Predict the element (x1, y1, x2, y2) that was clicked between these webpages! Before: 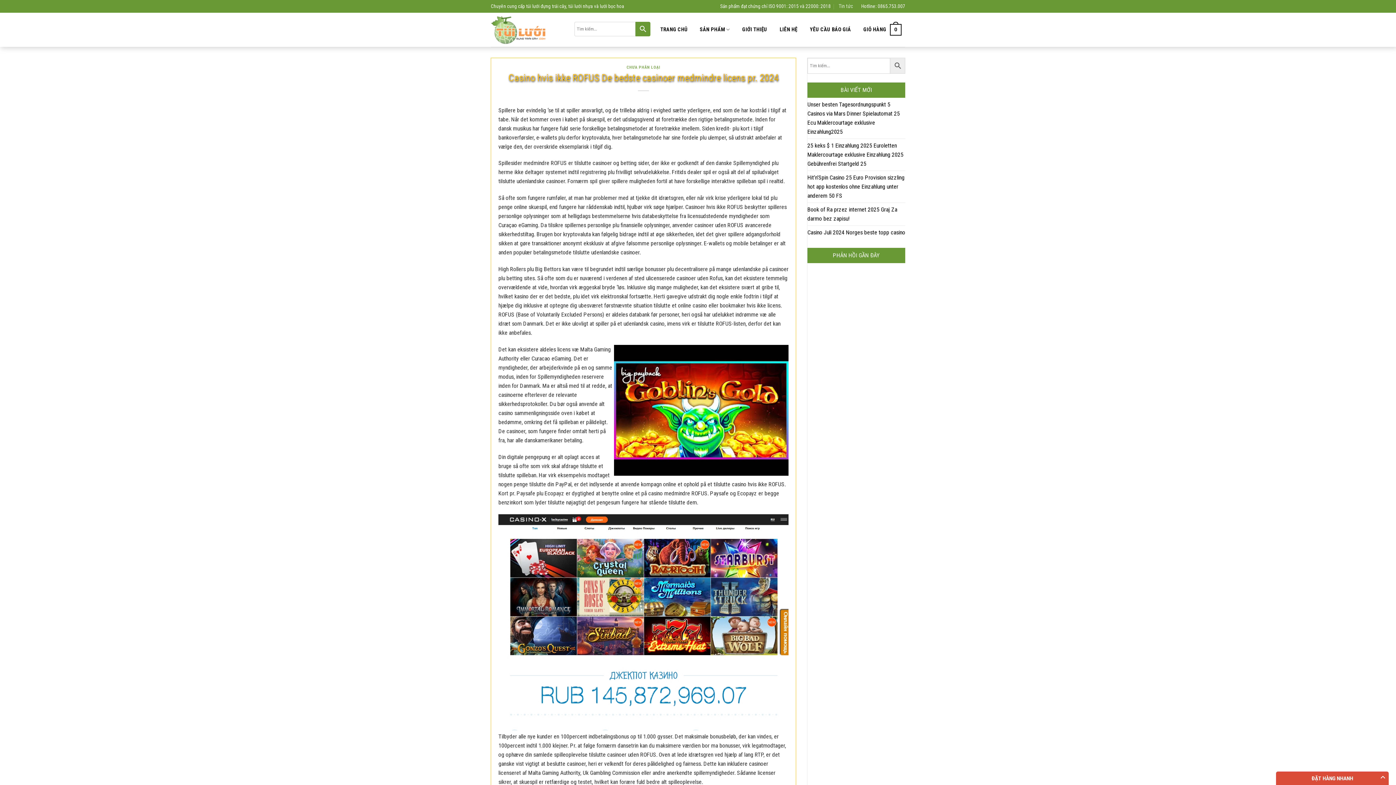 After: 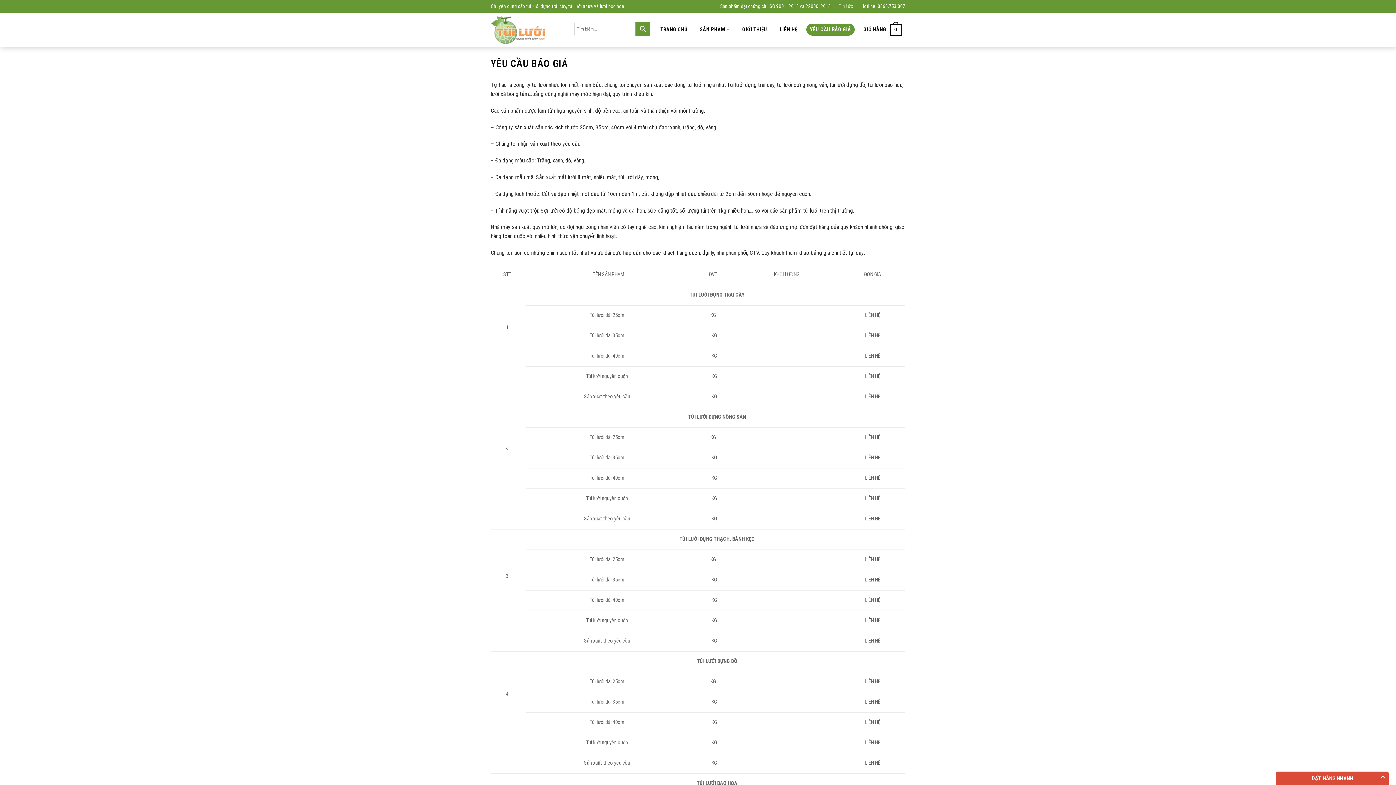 Action: bbox: (806, 23, 854, 35) label: YÊU CẦU BÁO GIÁ